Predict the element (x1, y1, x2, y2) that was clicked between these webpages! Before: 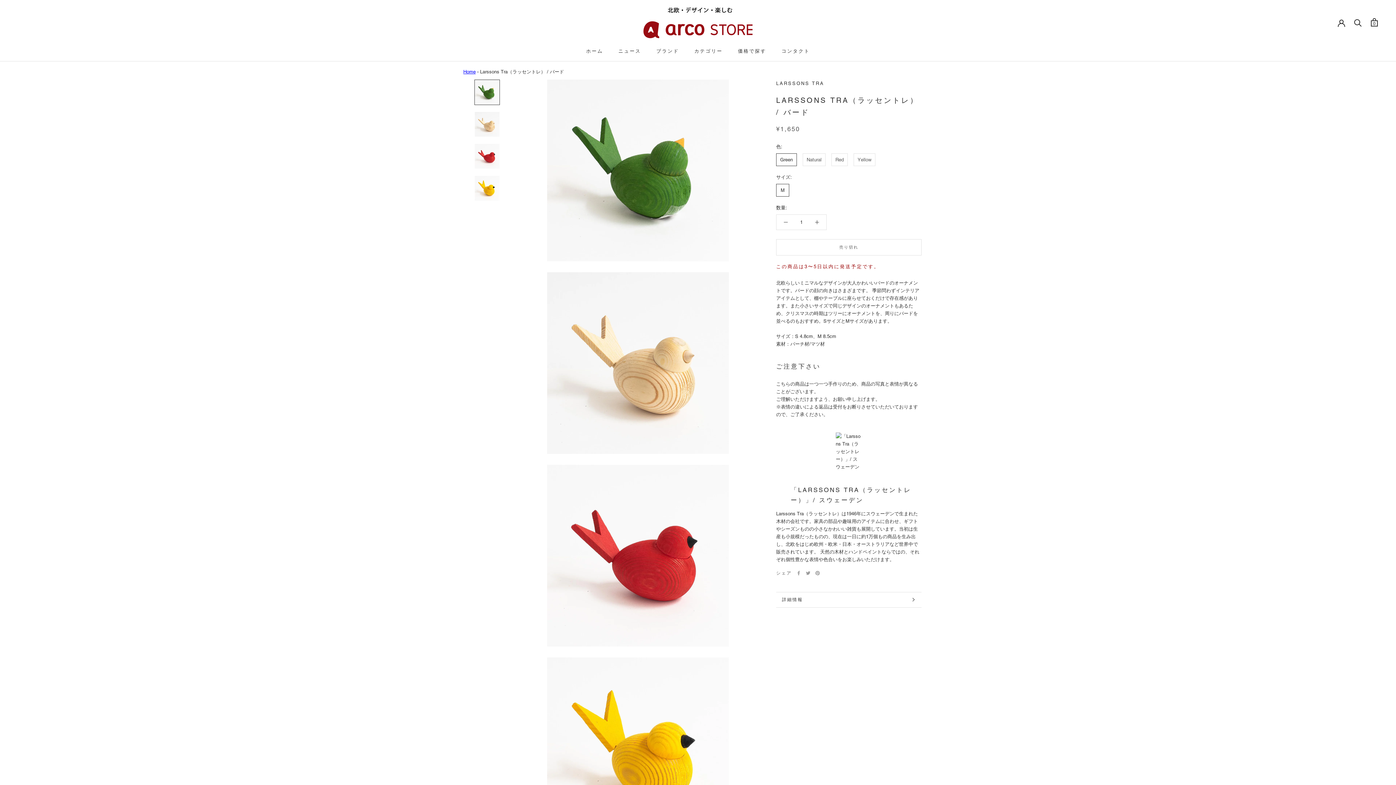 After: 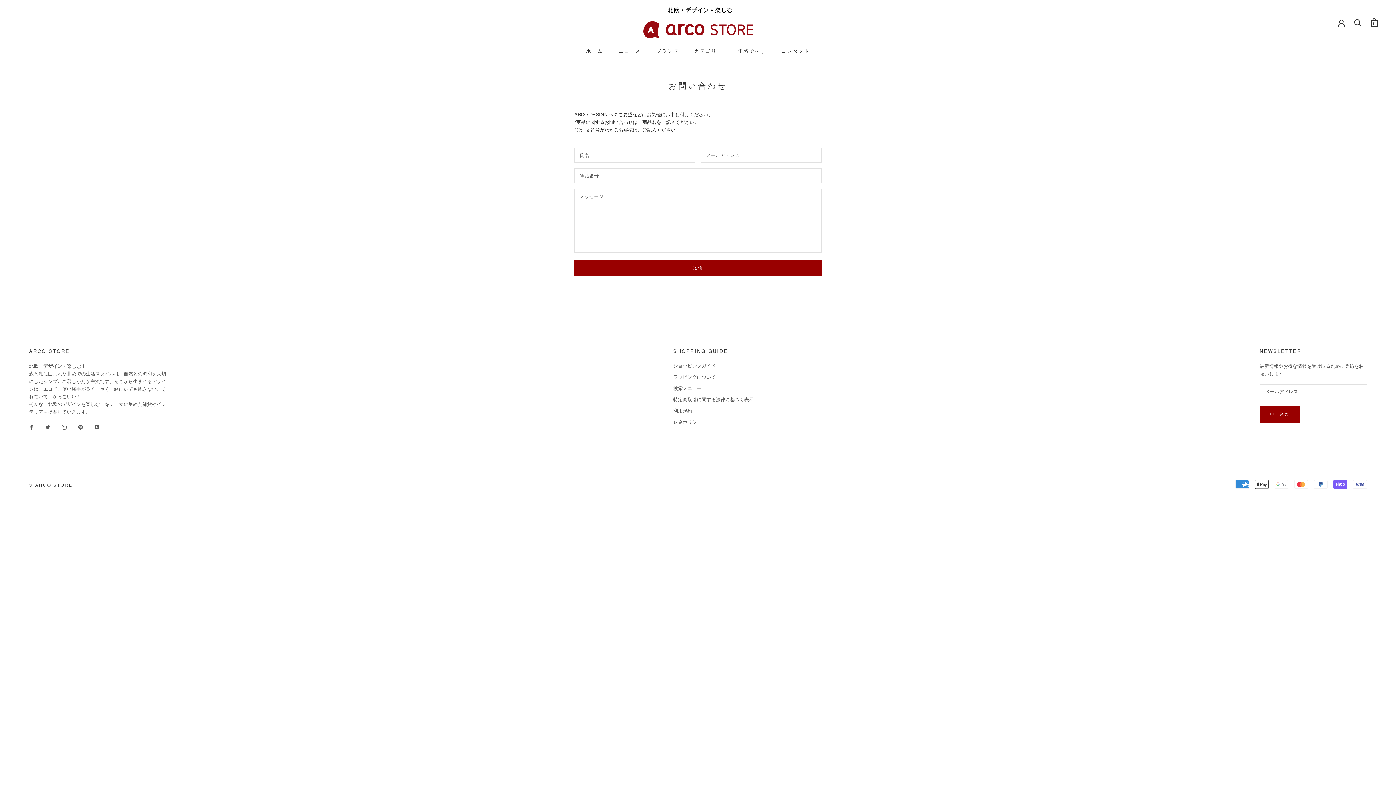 Action: bbox: (781, 48, 810, 53) label: コンタクト
コンタクト